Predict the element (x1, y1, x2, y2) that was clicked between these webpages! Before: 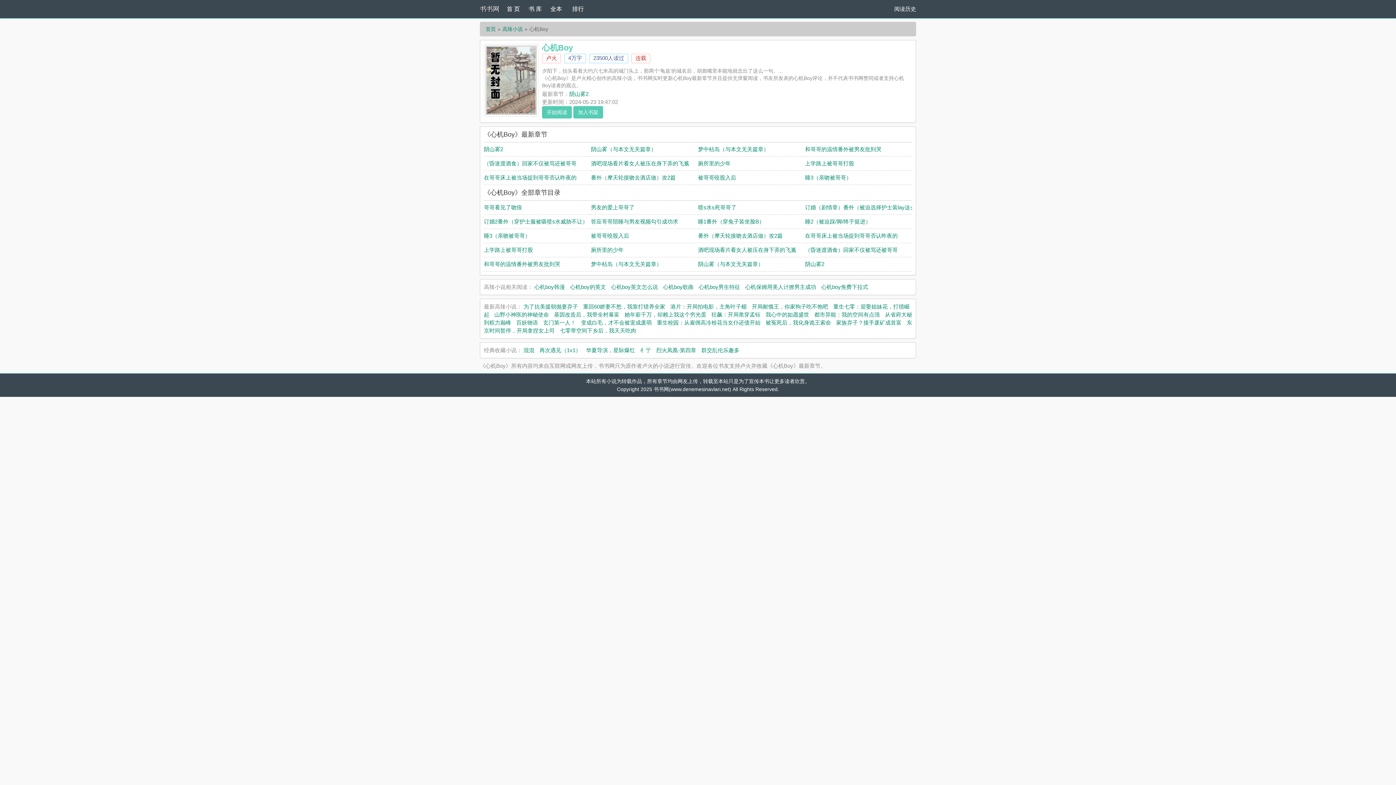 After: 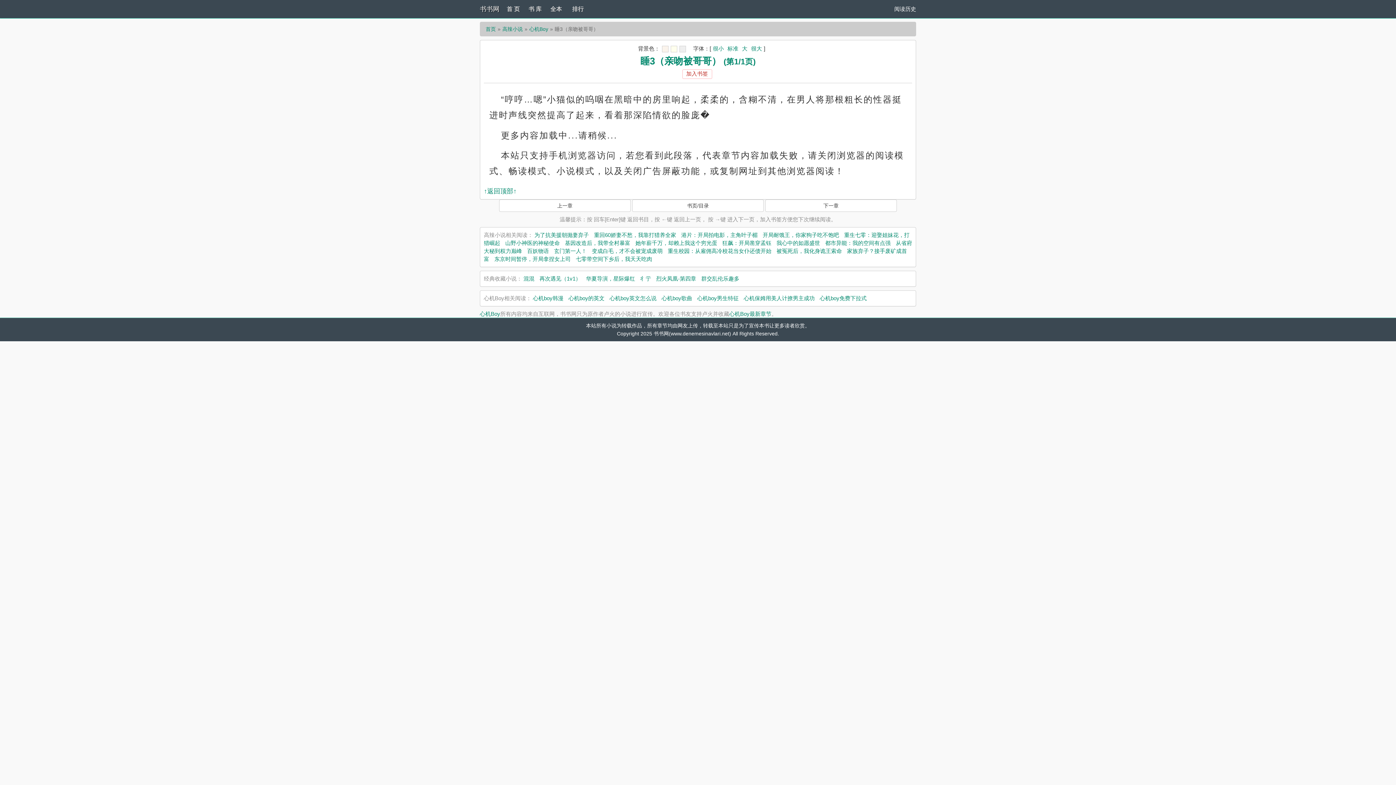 Action: bbox: (805, 174, 851, 180) label: 睡3（亲吻被哥哥）